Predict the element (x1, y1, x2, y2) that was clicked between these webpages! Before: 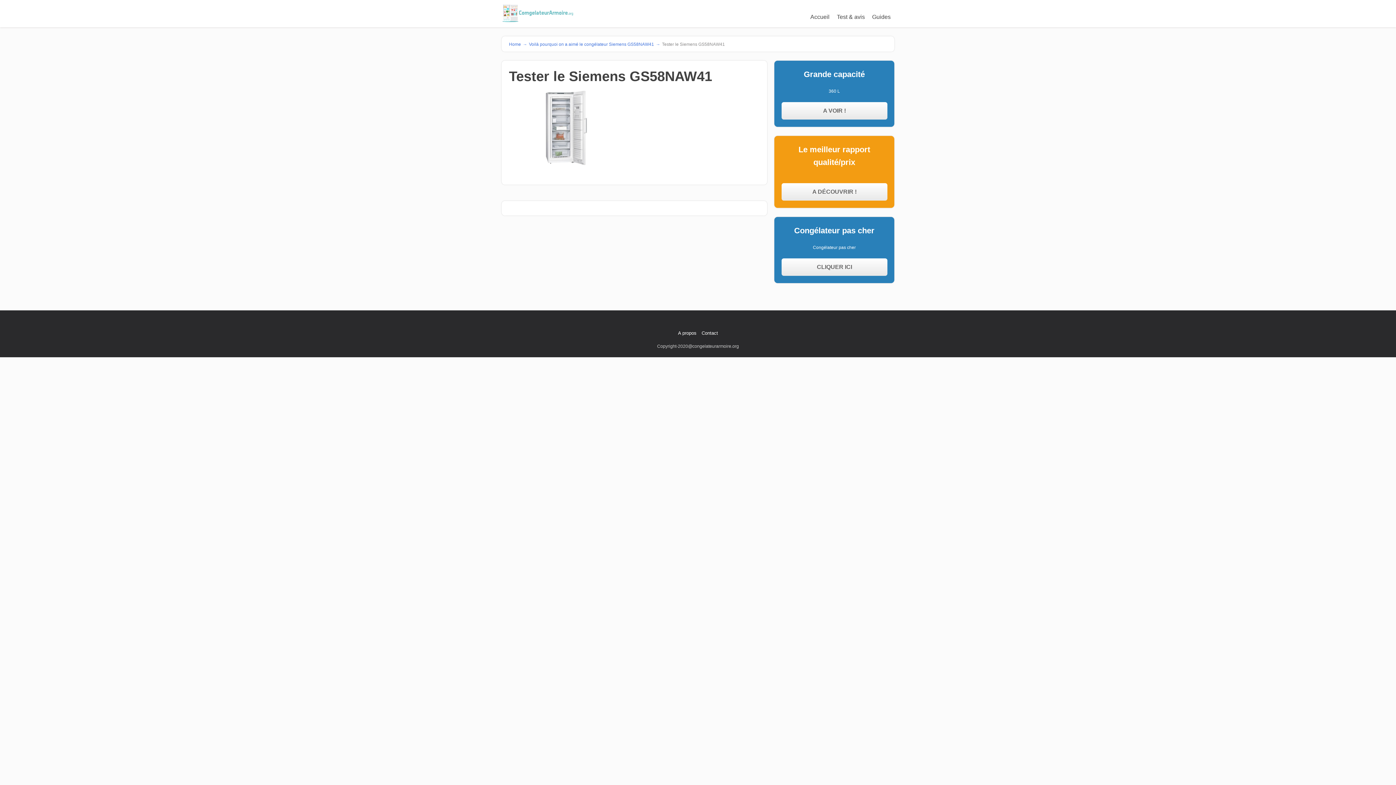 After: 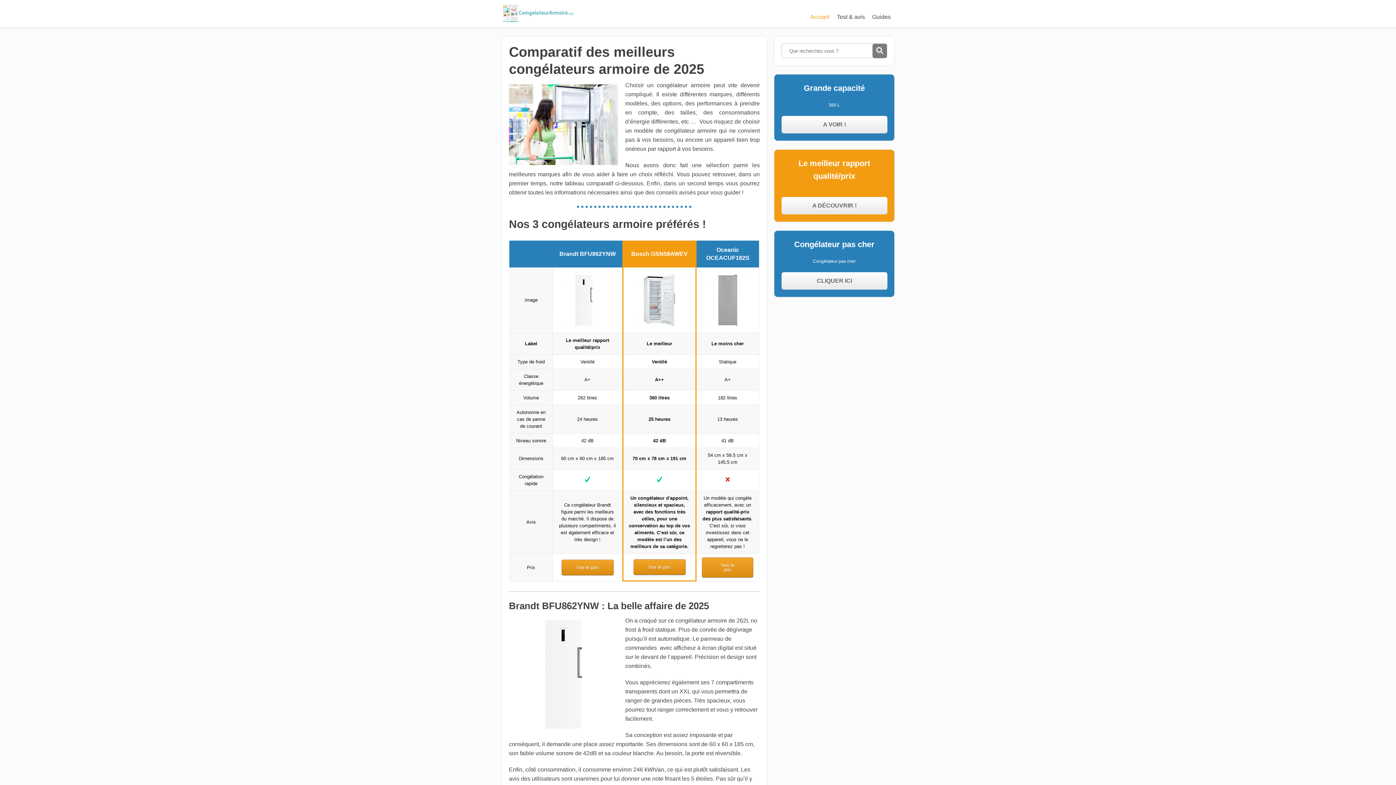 Action: bbox: (806, 10, 833, 24) label: Accueil